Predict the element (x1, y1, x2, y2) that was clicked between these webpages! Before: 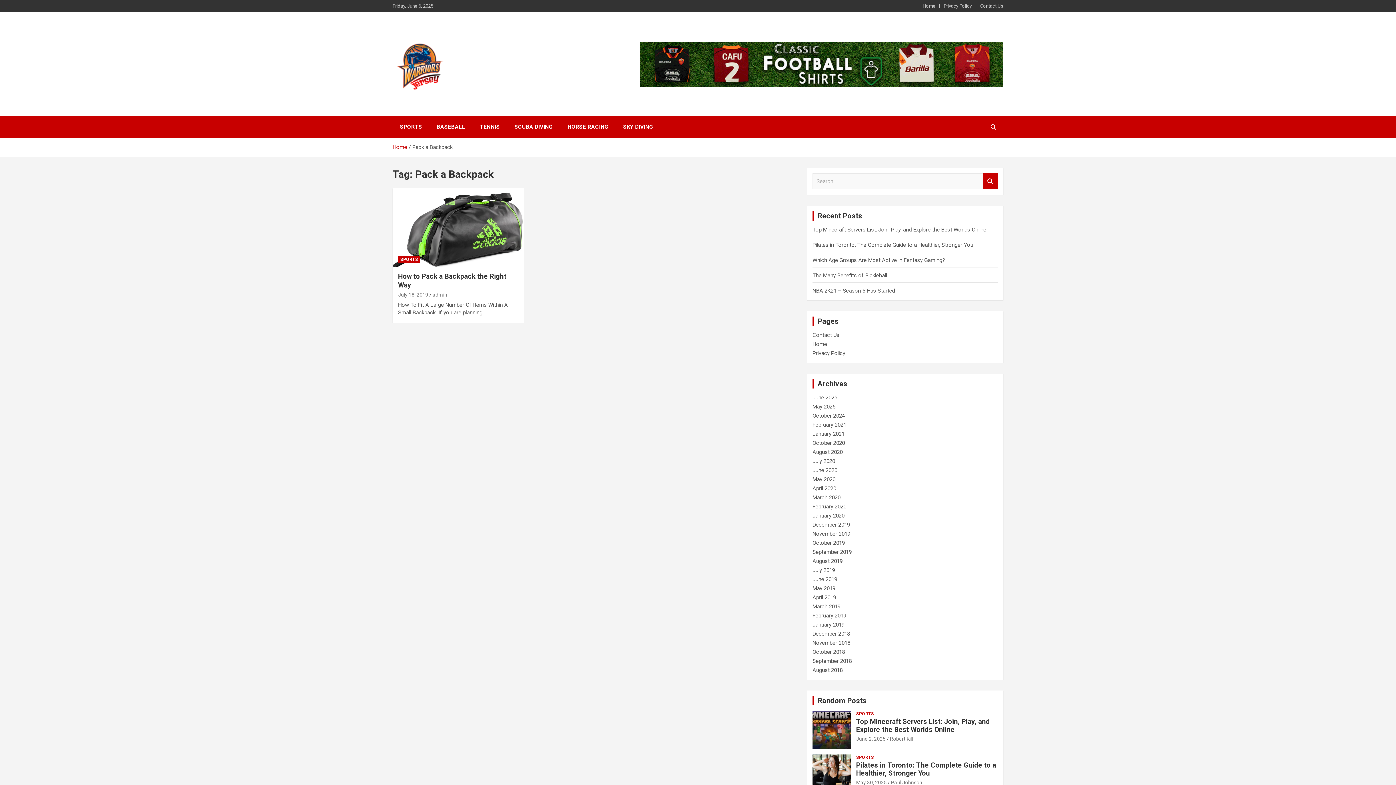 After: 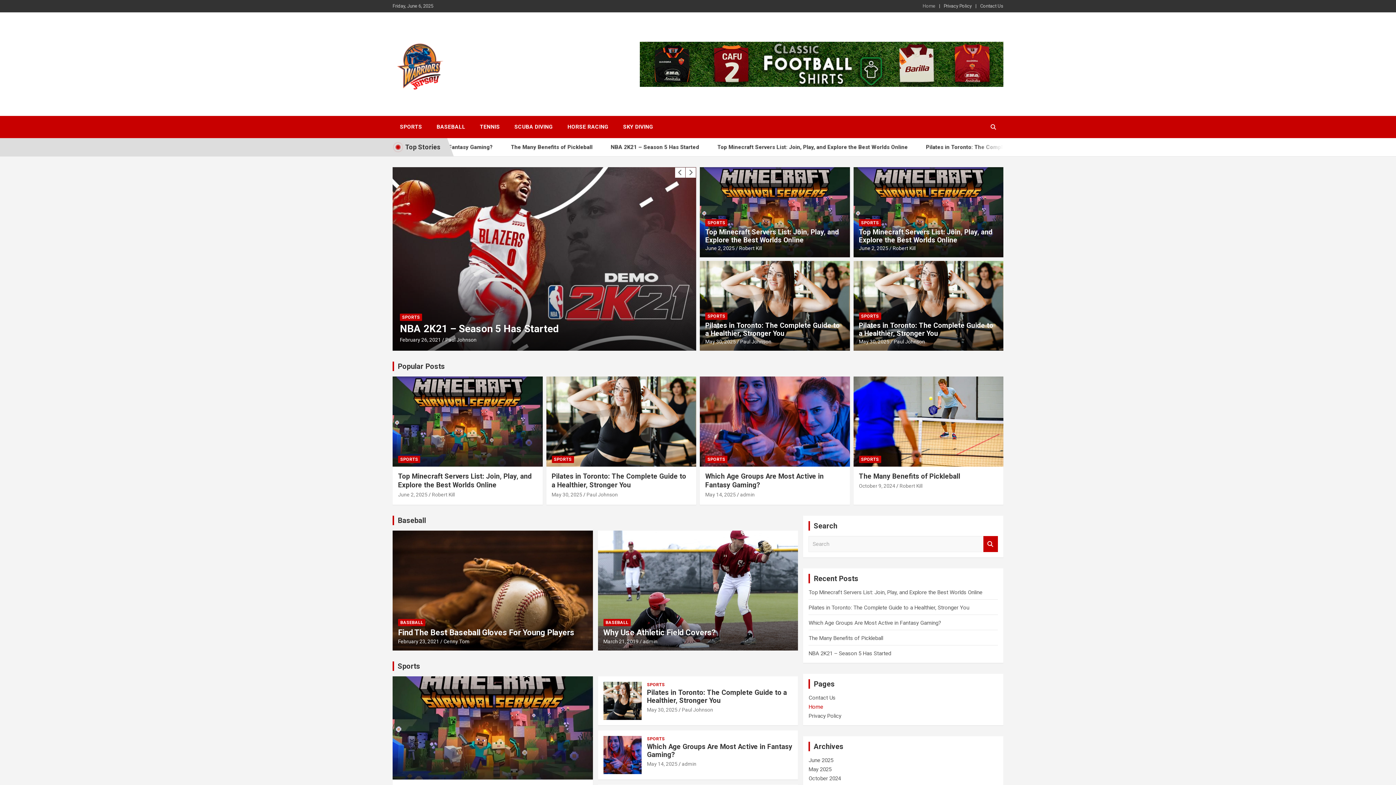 Action: bbox: (392, 144, 407, 150) label: Home